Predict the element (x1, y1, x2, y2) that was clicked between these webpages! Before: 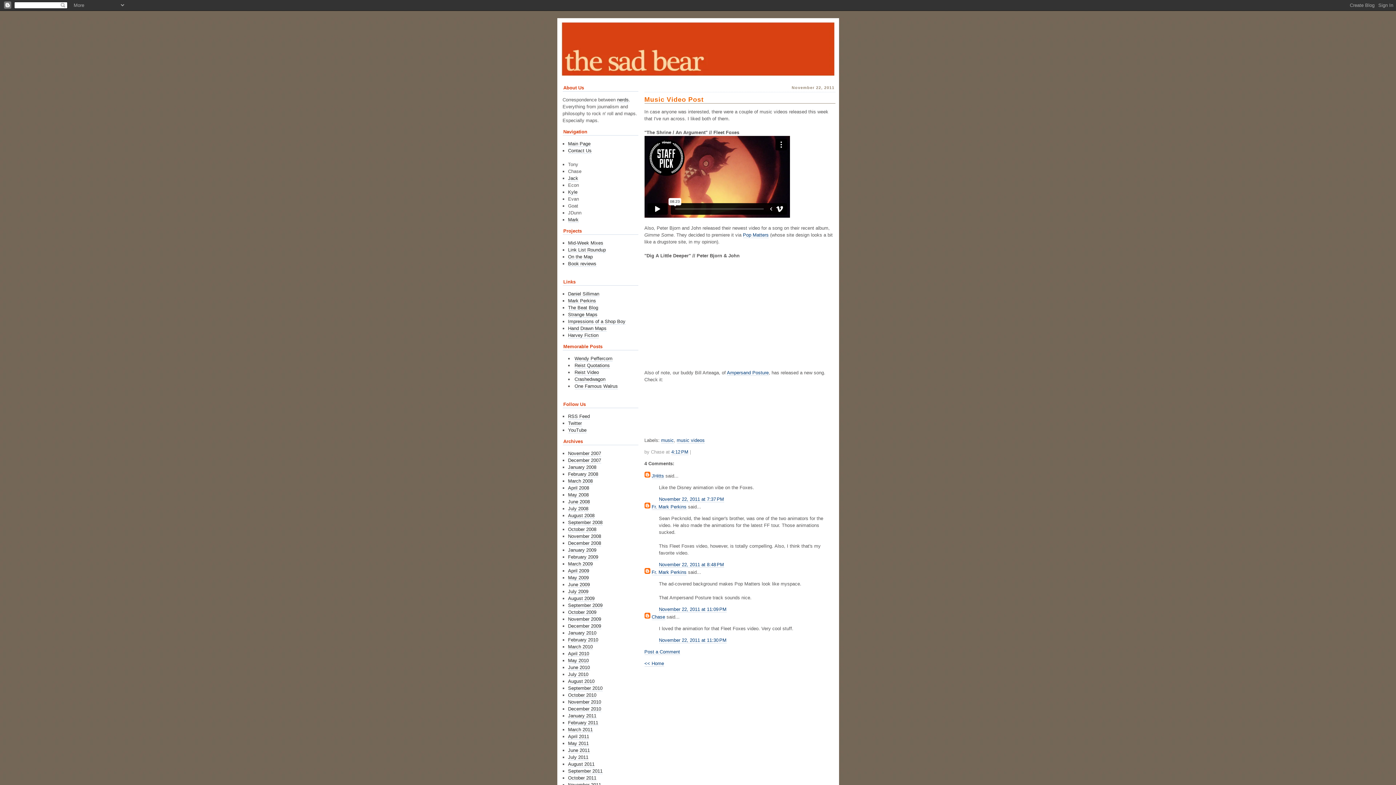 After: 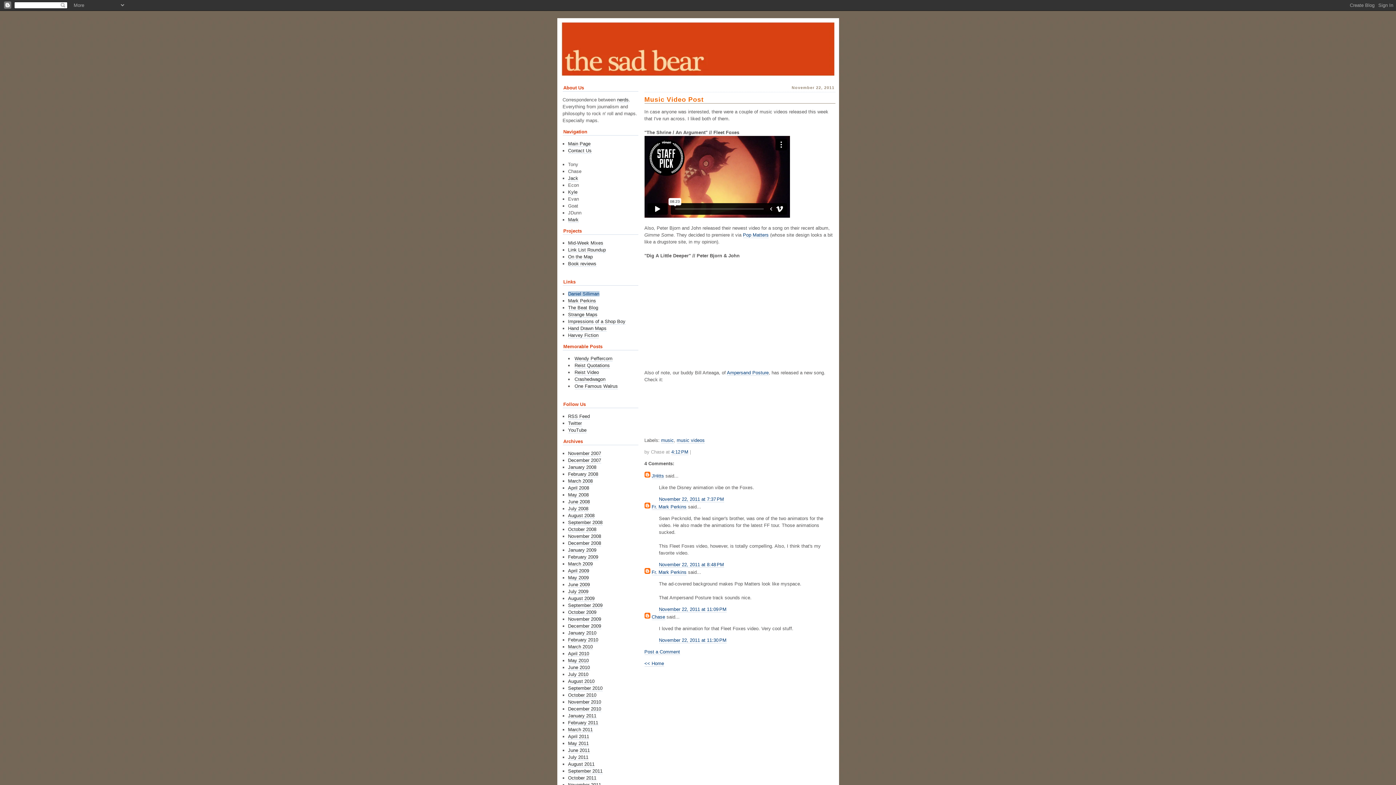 Action: bbox: (568, 291, 599, 297) label: Daniel Silliman